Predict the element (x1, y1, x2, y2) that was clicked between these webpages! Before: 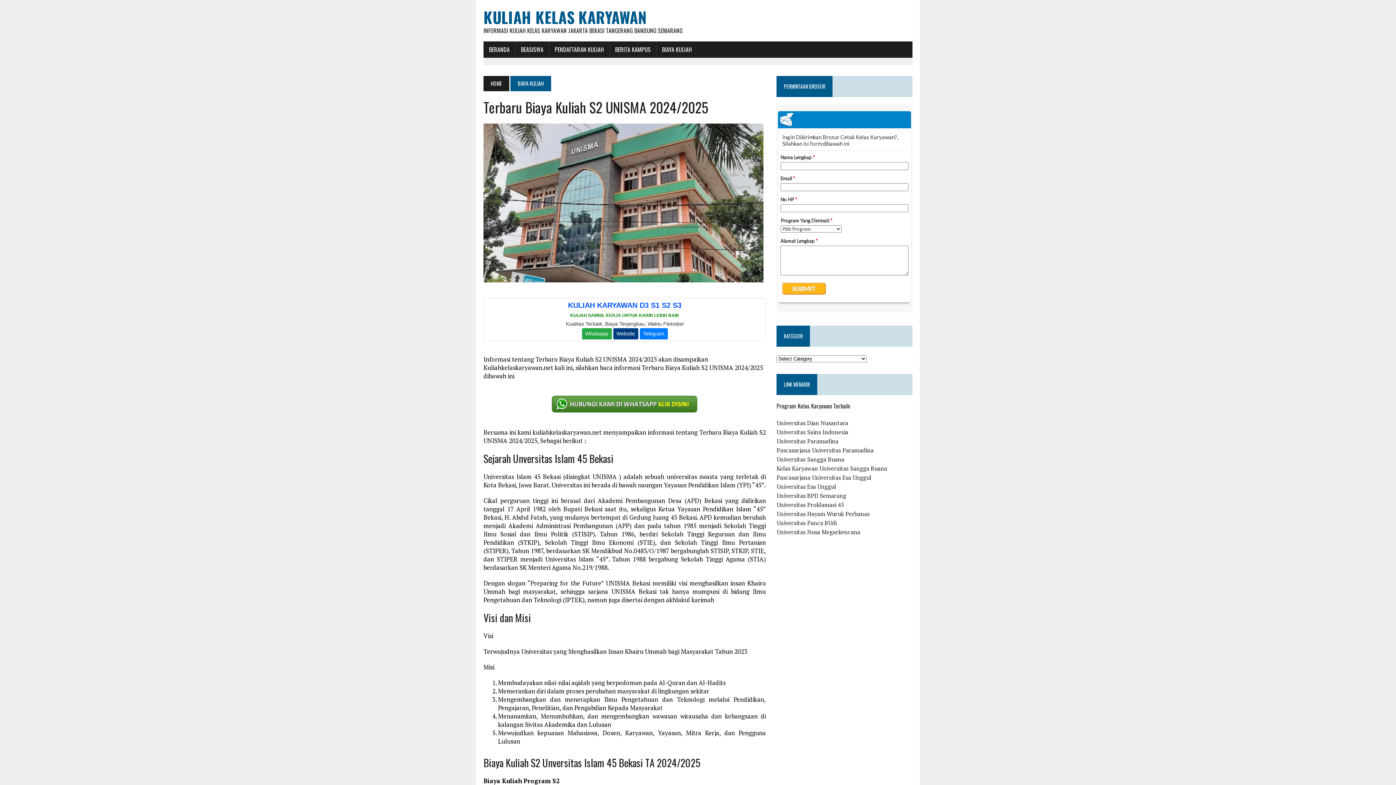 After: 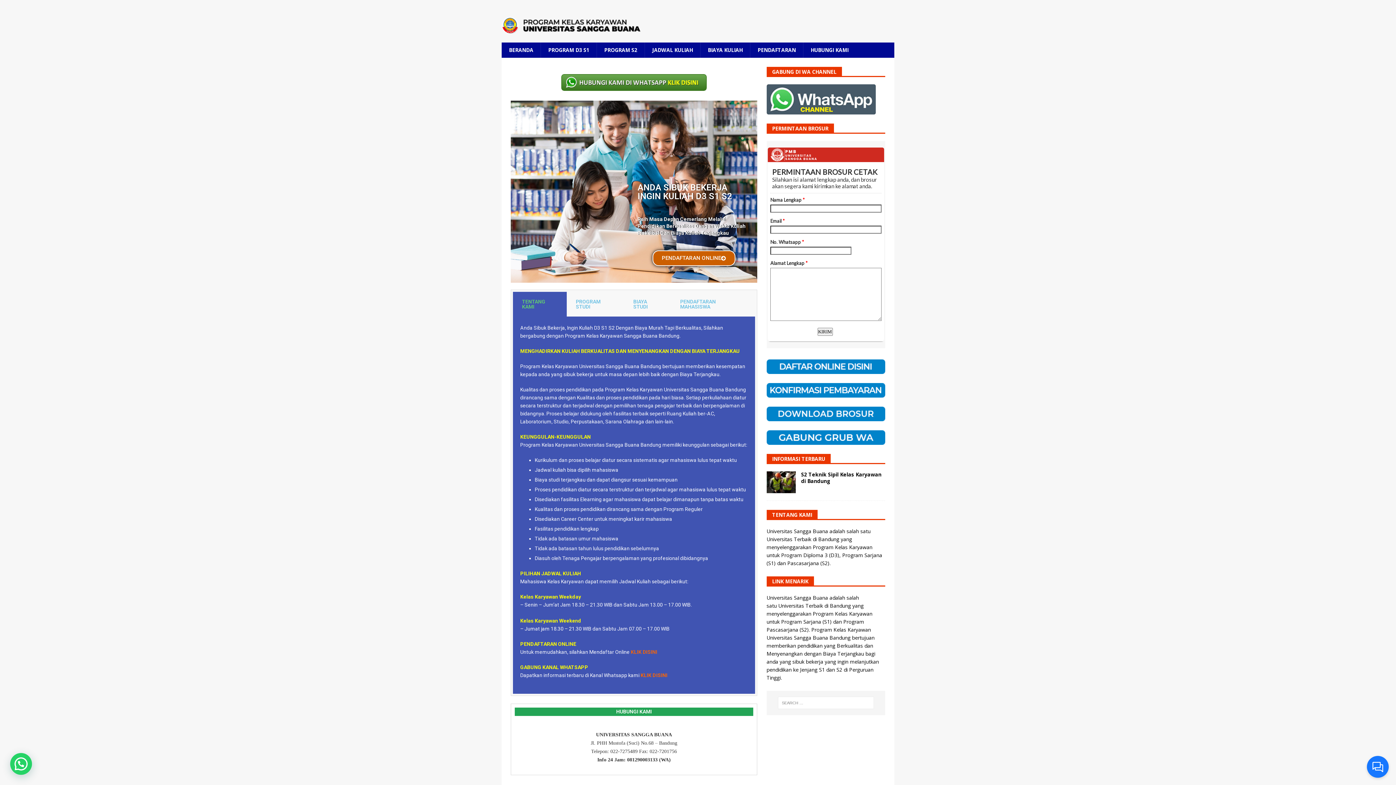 Action: label: Kelas Karyawan Universitas Sangga Buana bbox: (776, 464, 887, 472)